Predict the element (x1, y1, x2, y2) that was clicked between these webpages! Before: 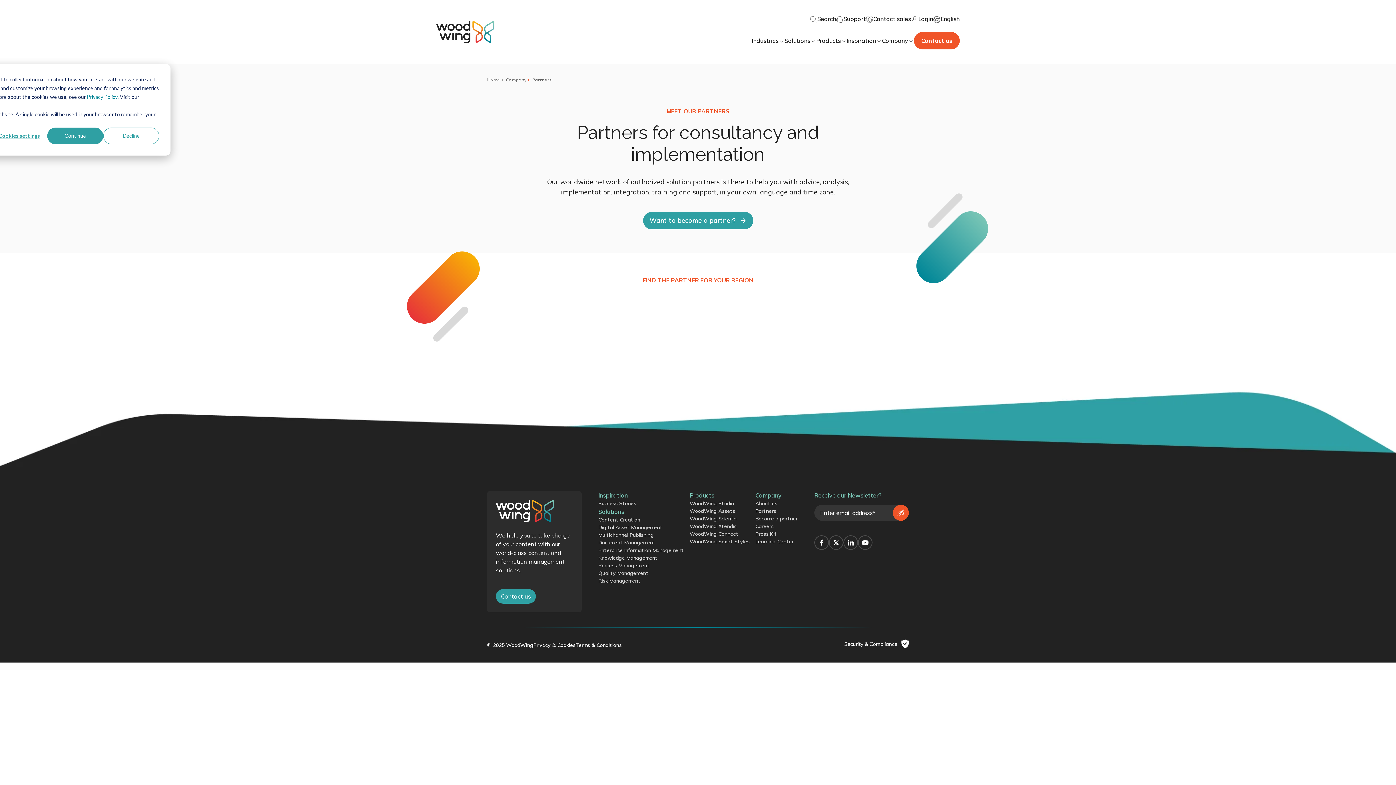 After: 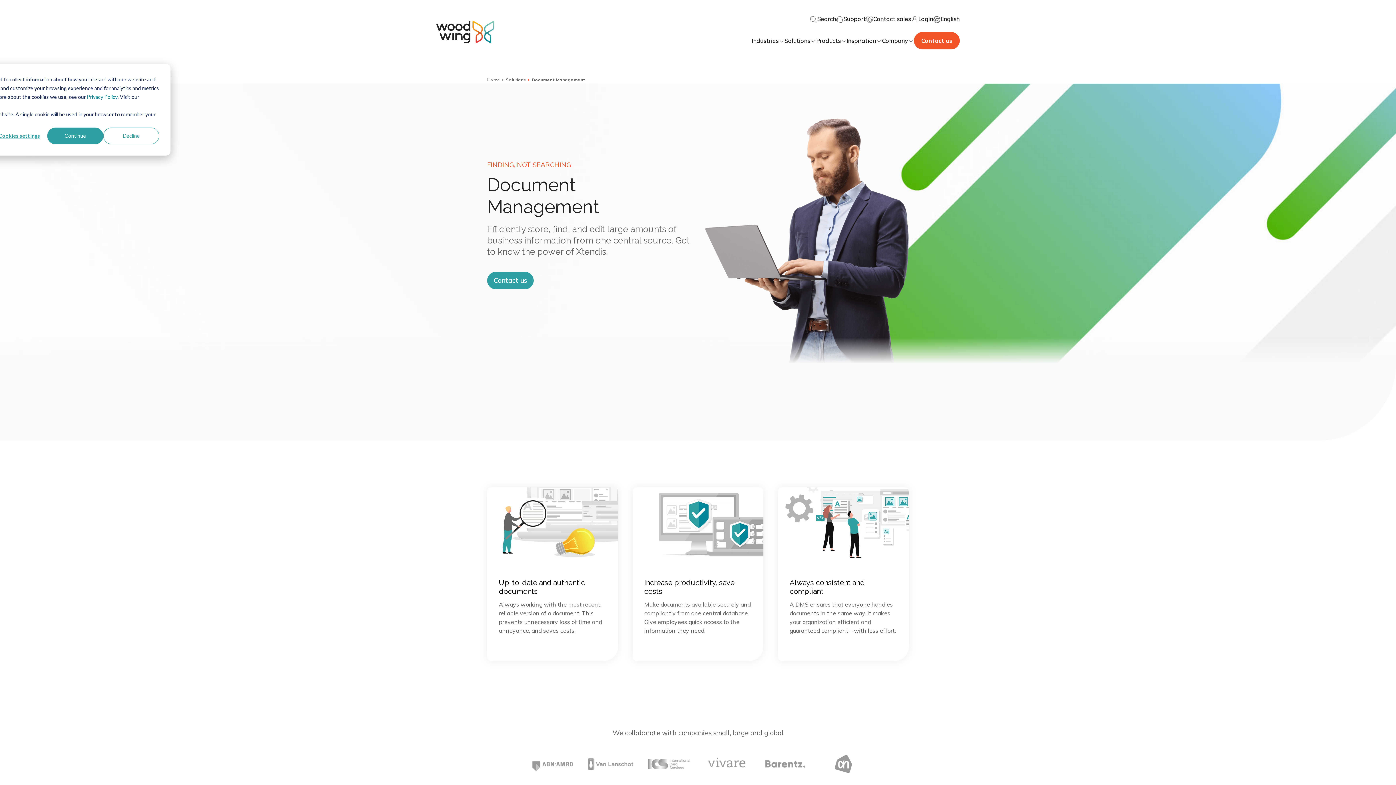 Action: bbox: (598, 438, 684, 446) label: Document Management